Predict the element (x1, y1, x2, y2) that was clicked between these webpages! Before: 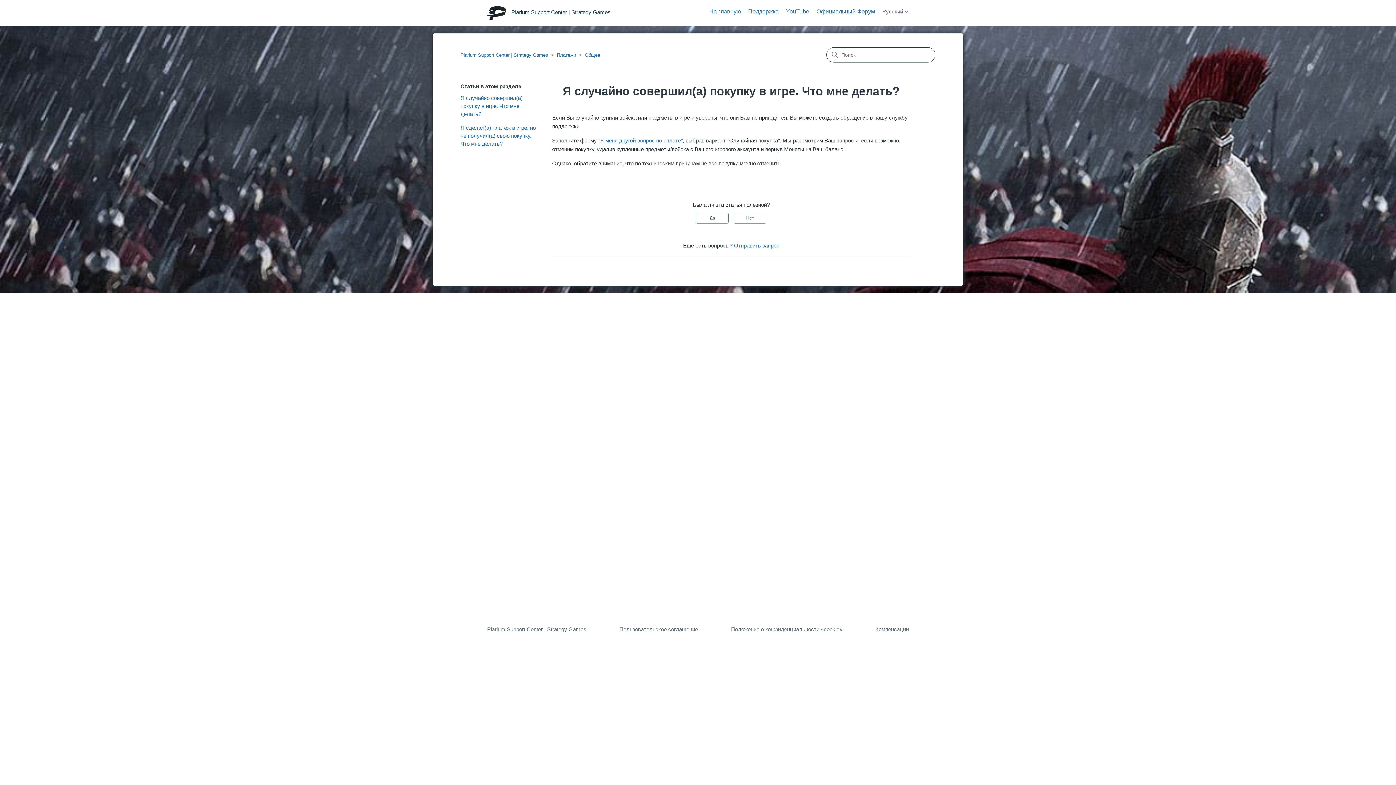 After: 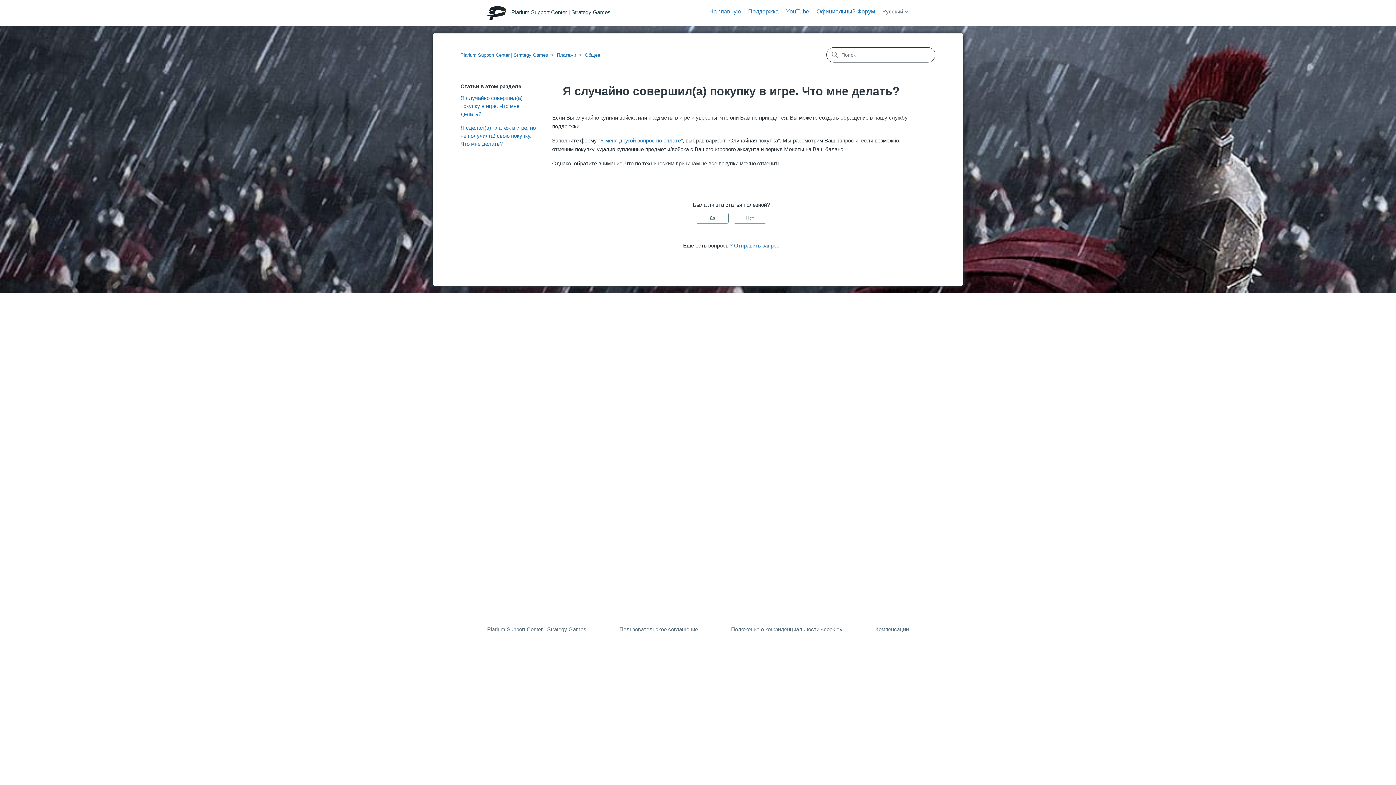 Action: label: Официальный Форум bbox: (816, 7, 881, 18)